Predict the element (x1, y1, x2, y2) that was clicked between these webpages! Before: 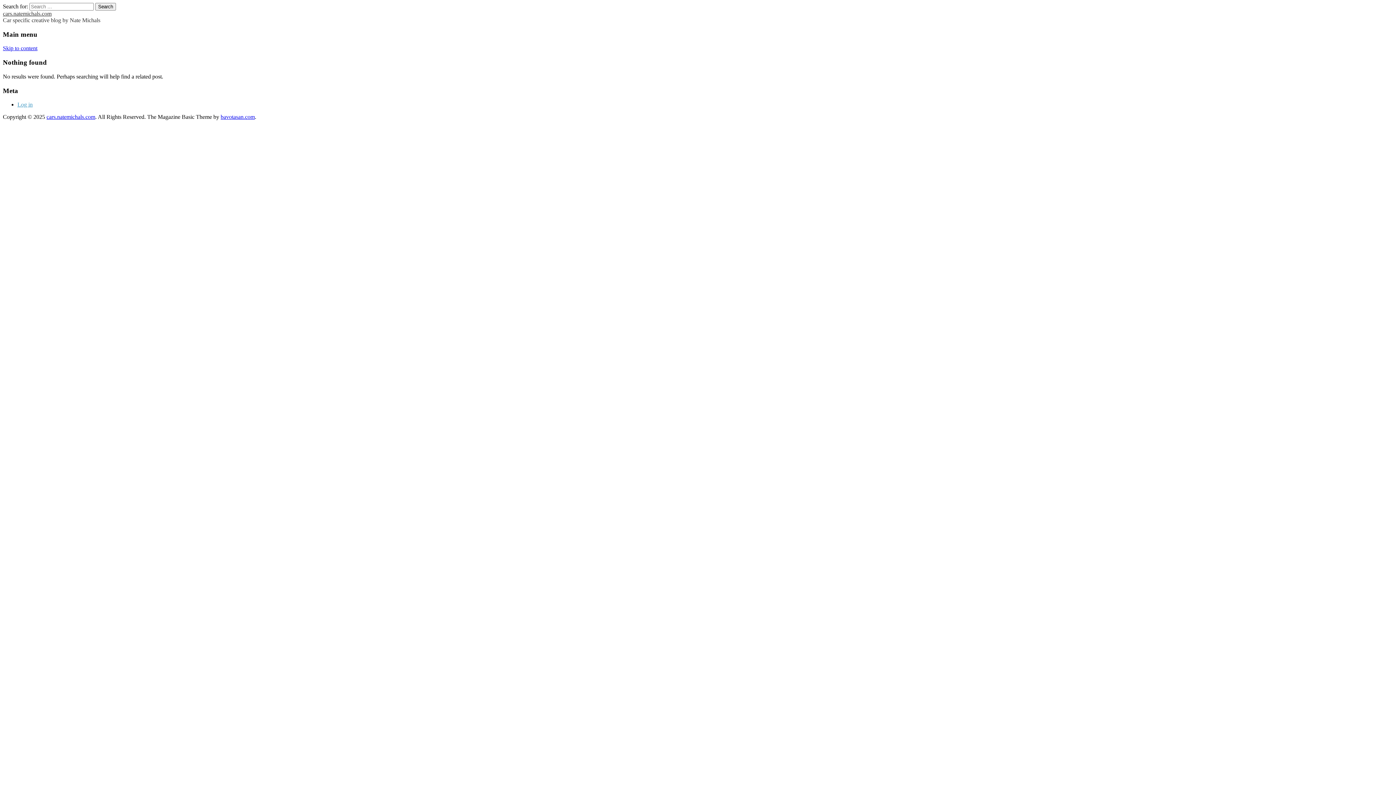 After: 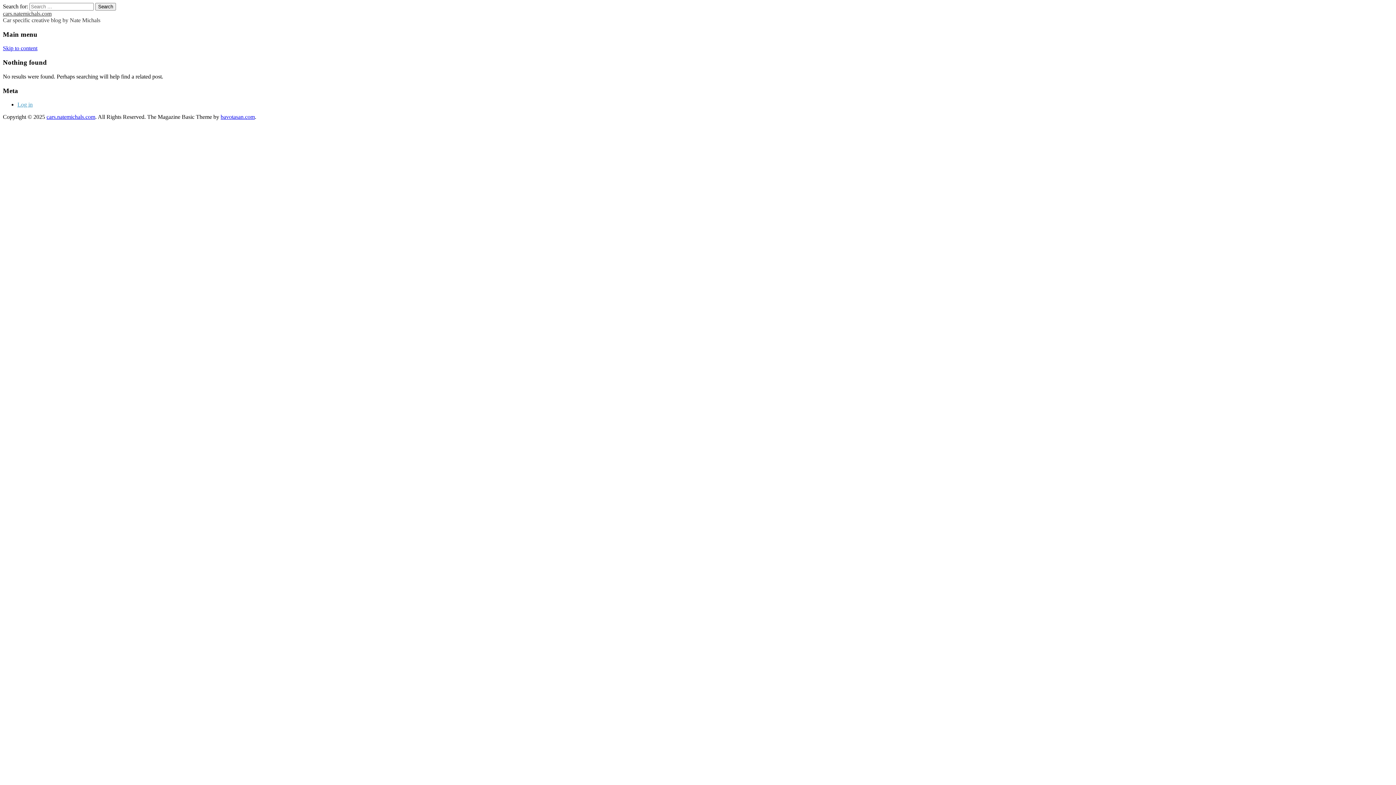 Action: label: Skip to content bbox: (2, 45, 37, 51)